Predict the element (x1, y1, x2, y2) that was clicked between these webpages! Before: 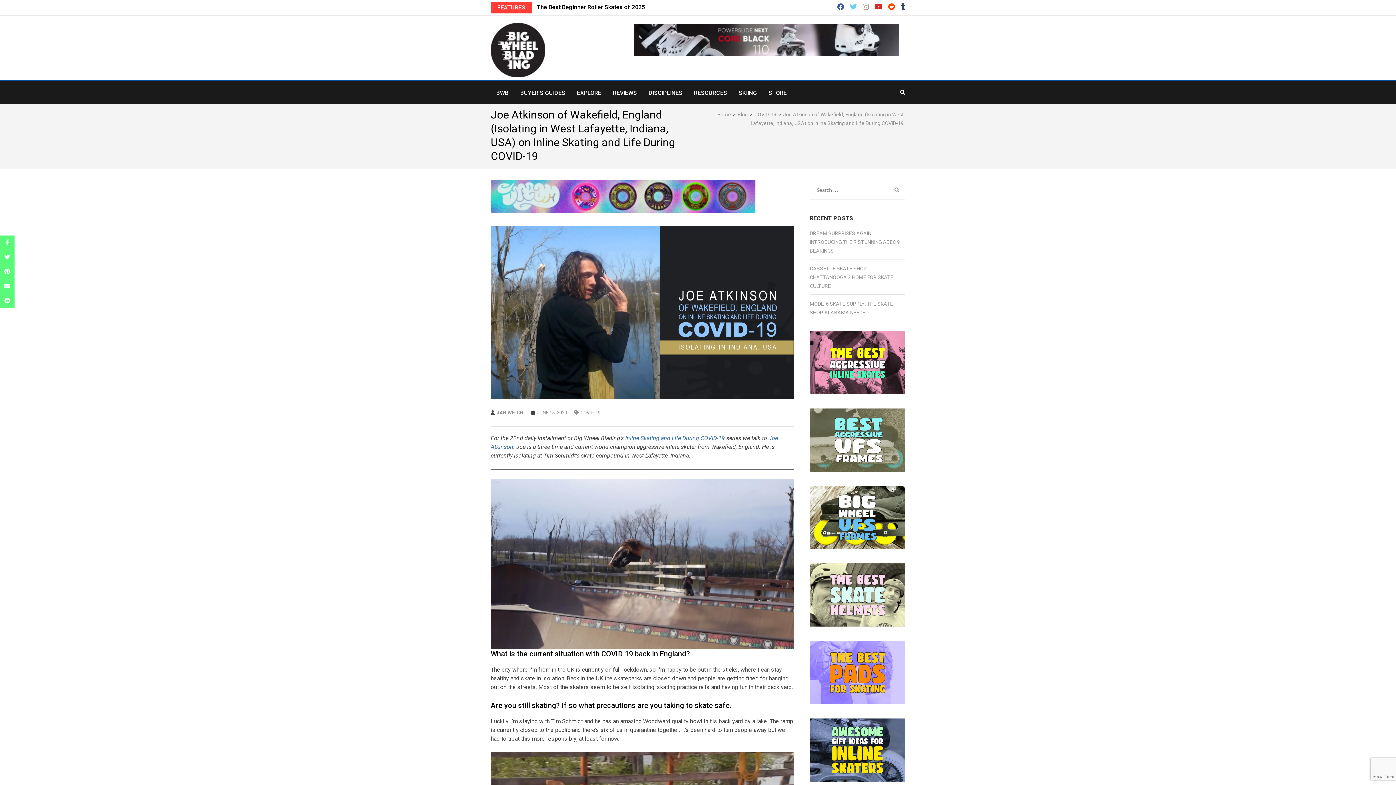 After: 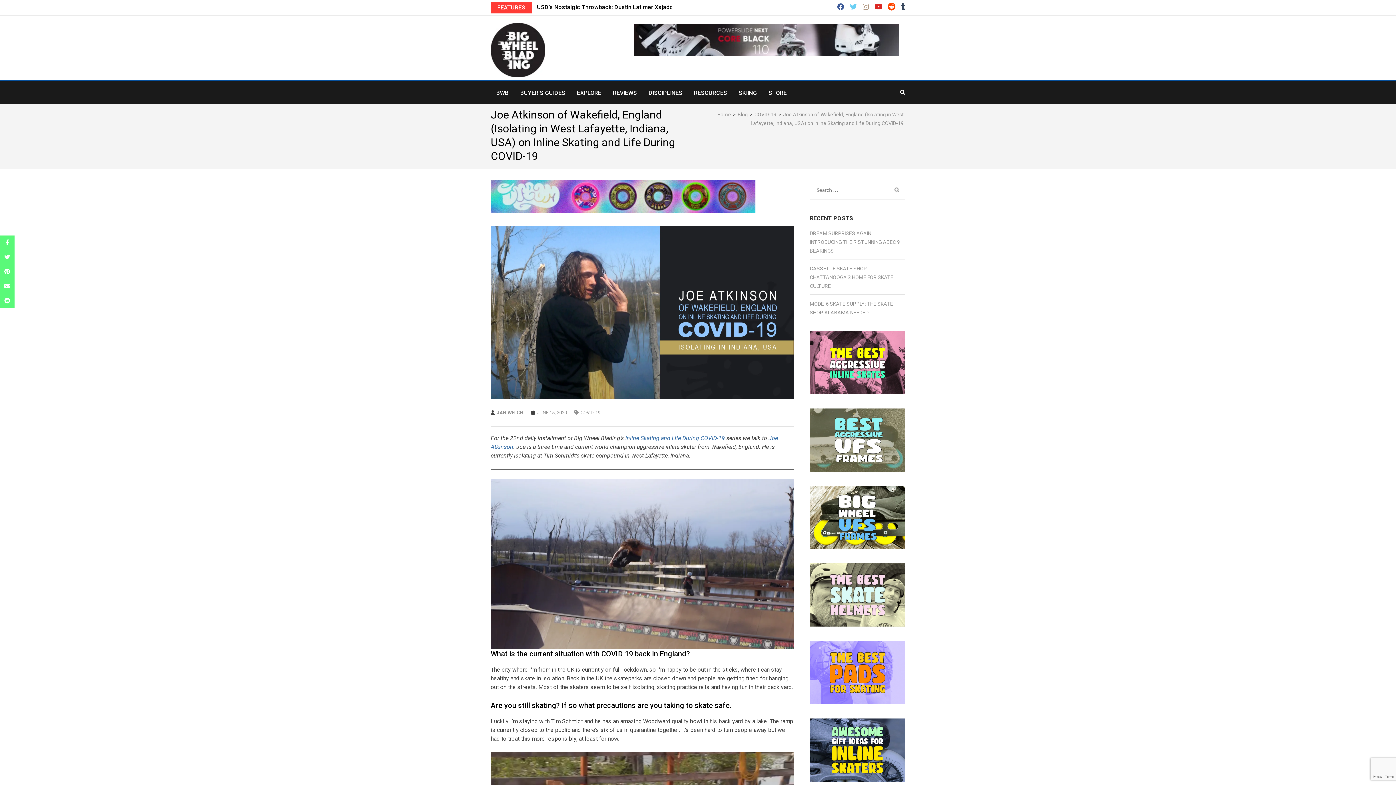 Action: bbox: (888, 2, 895, 11)